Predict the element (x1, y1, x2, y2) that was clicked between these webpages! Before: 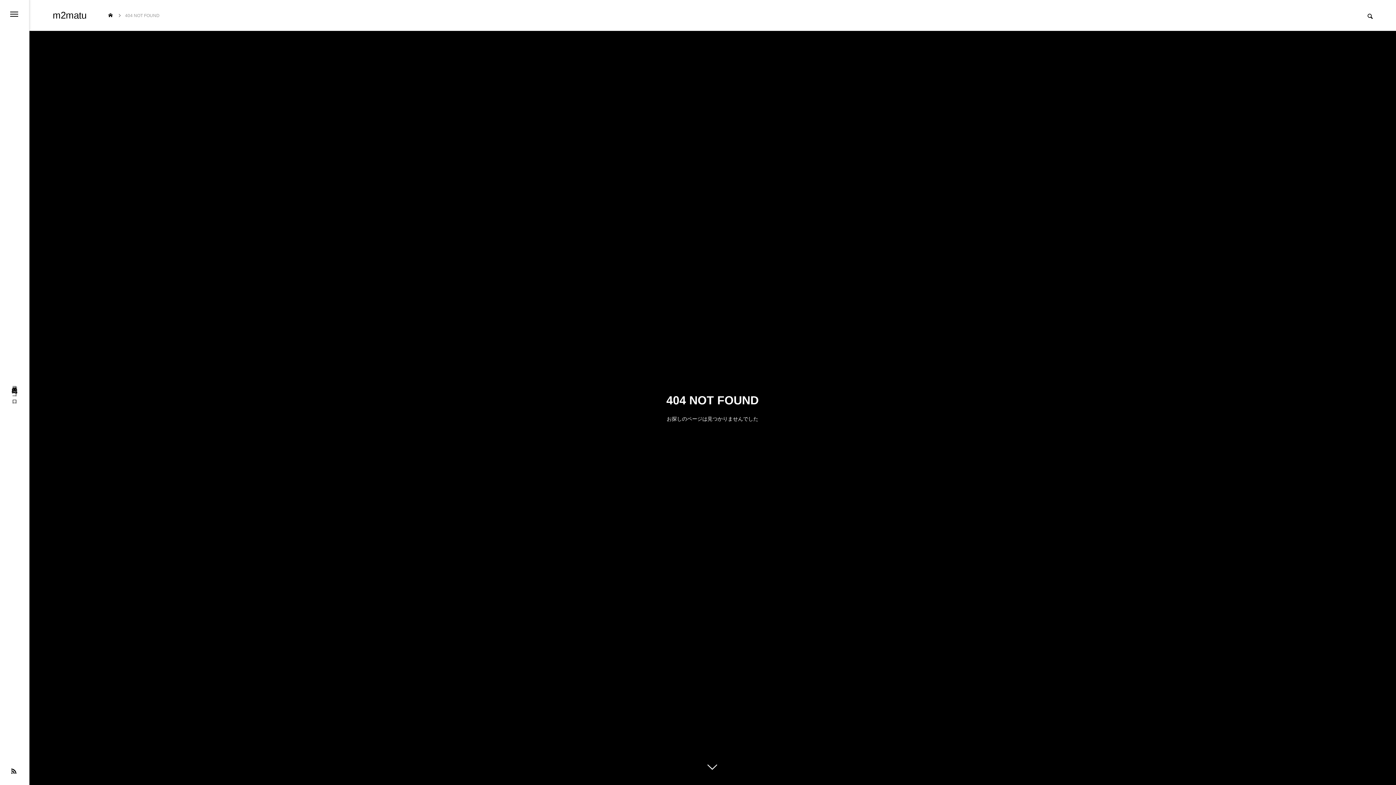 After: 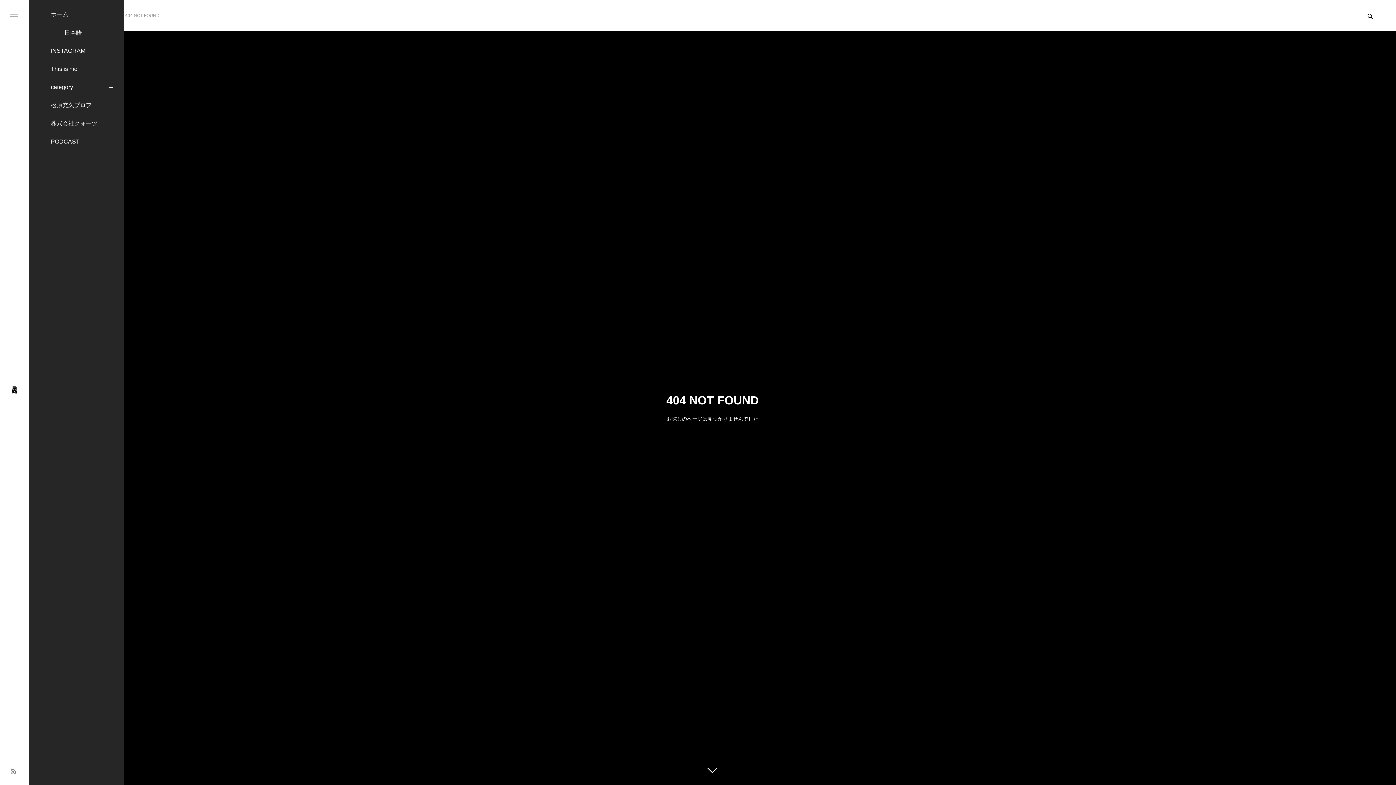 Action: bbox: (10, 768, 16, 774)